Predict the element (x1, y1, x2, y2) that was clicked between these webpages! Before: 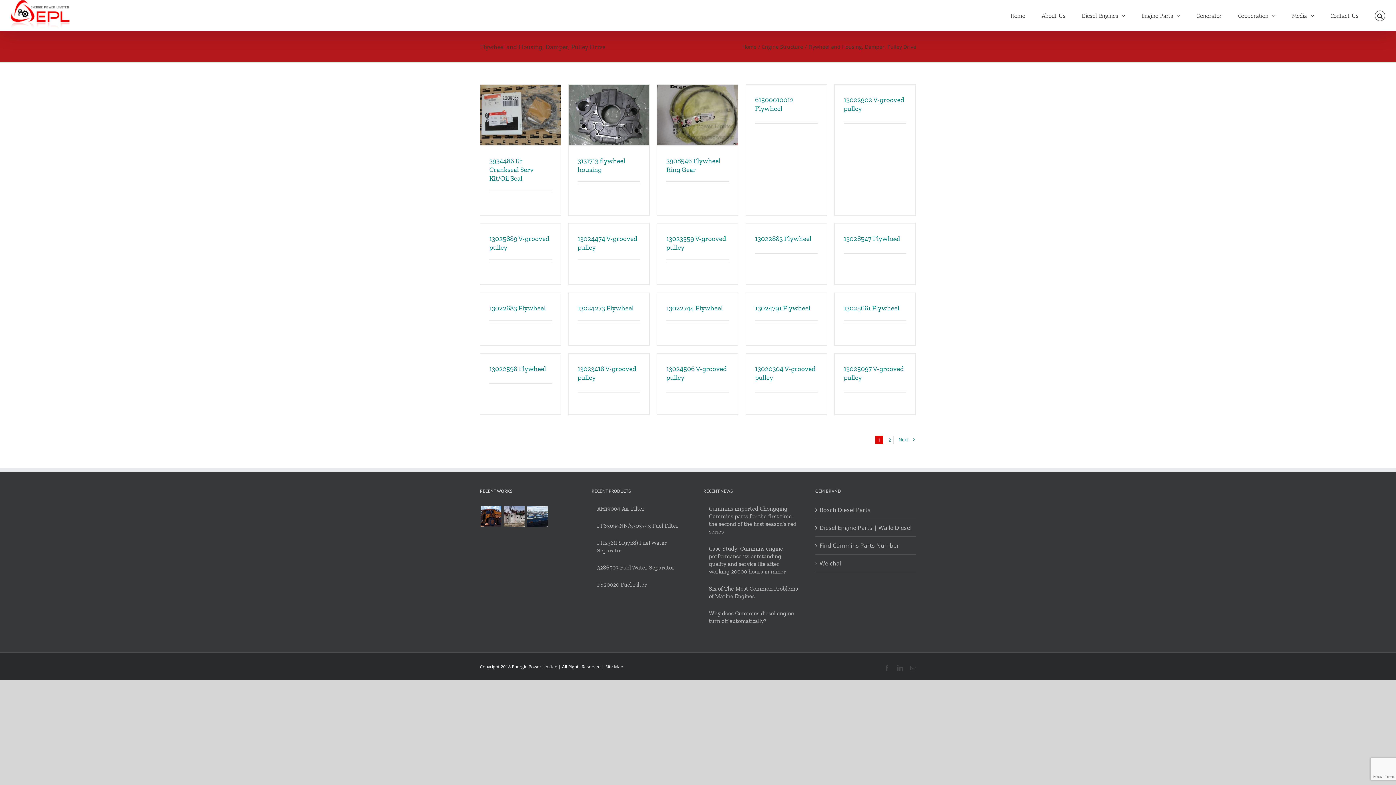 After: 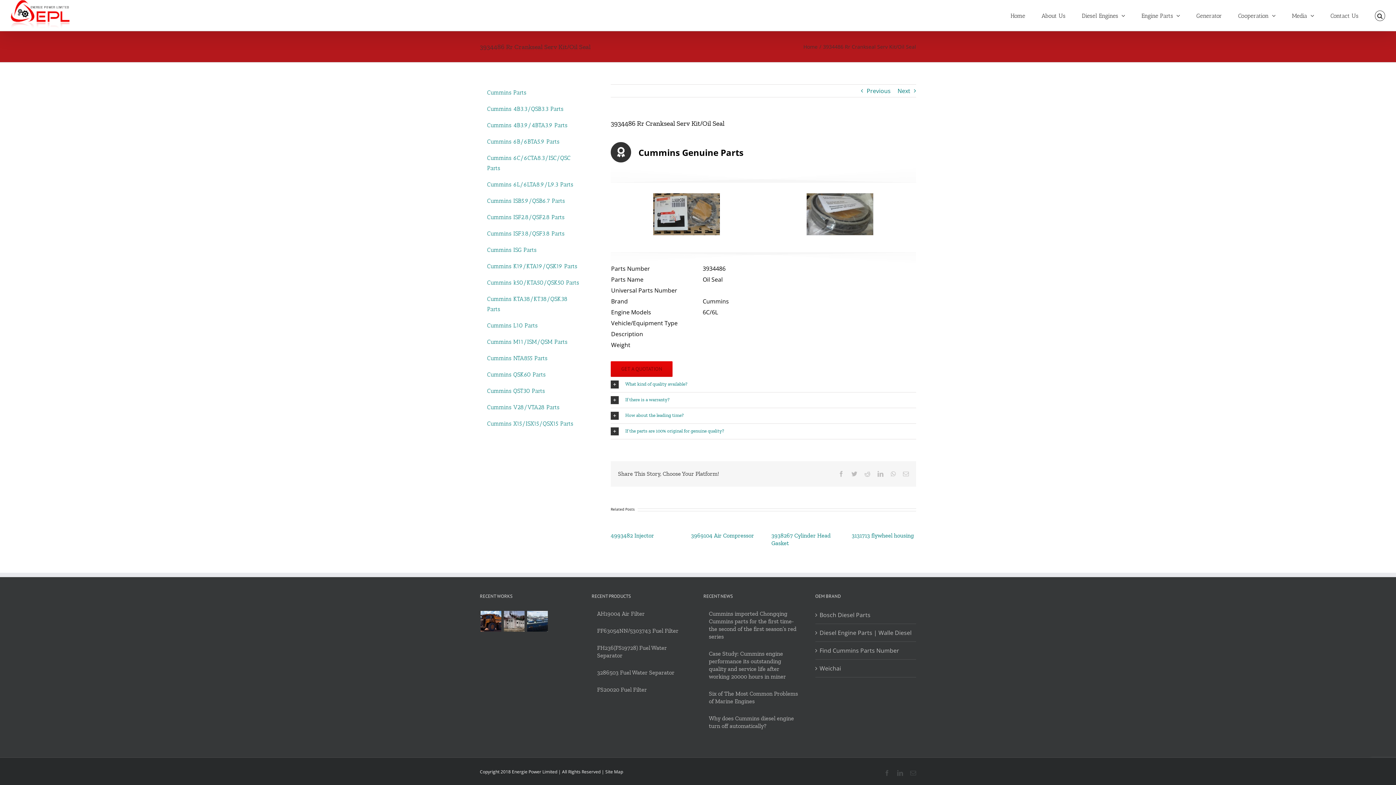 Action: bbox: (480, 84, 561, 145) label: 3934486  Rr Crankseal Serv Kit/Oil Seal